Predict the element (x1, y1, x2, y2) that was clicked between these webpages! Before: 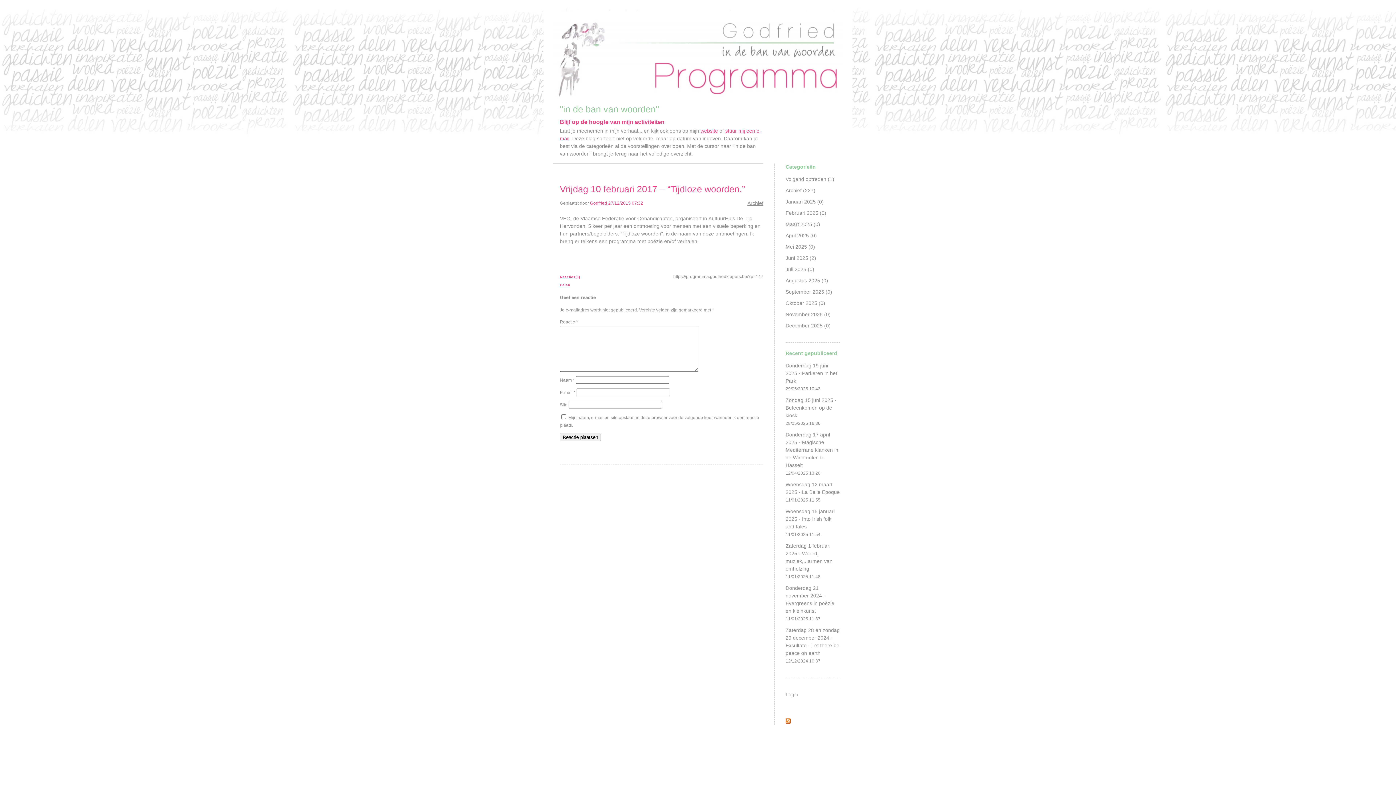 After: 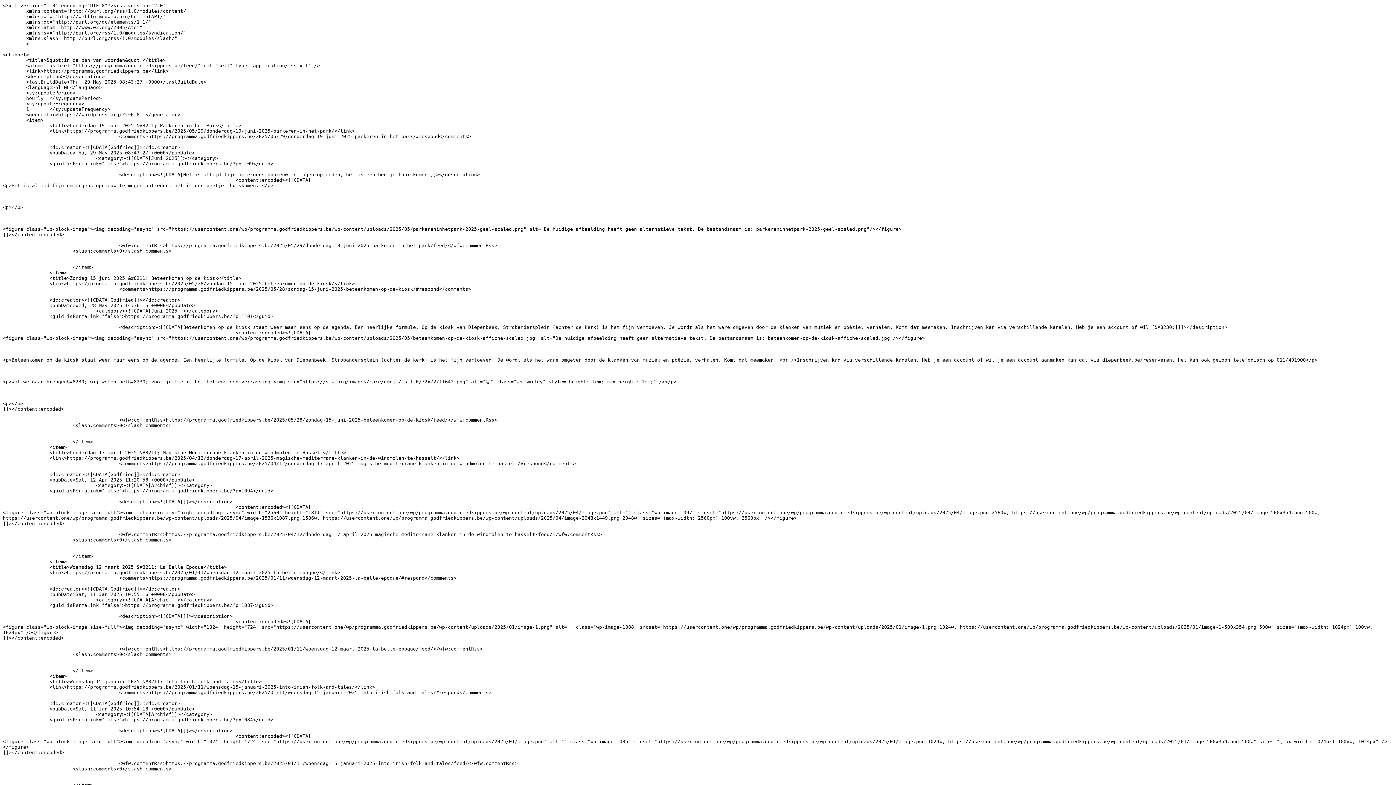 Action: bbox: (785, 720, 790, 725)